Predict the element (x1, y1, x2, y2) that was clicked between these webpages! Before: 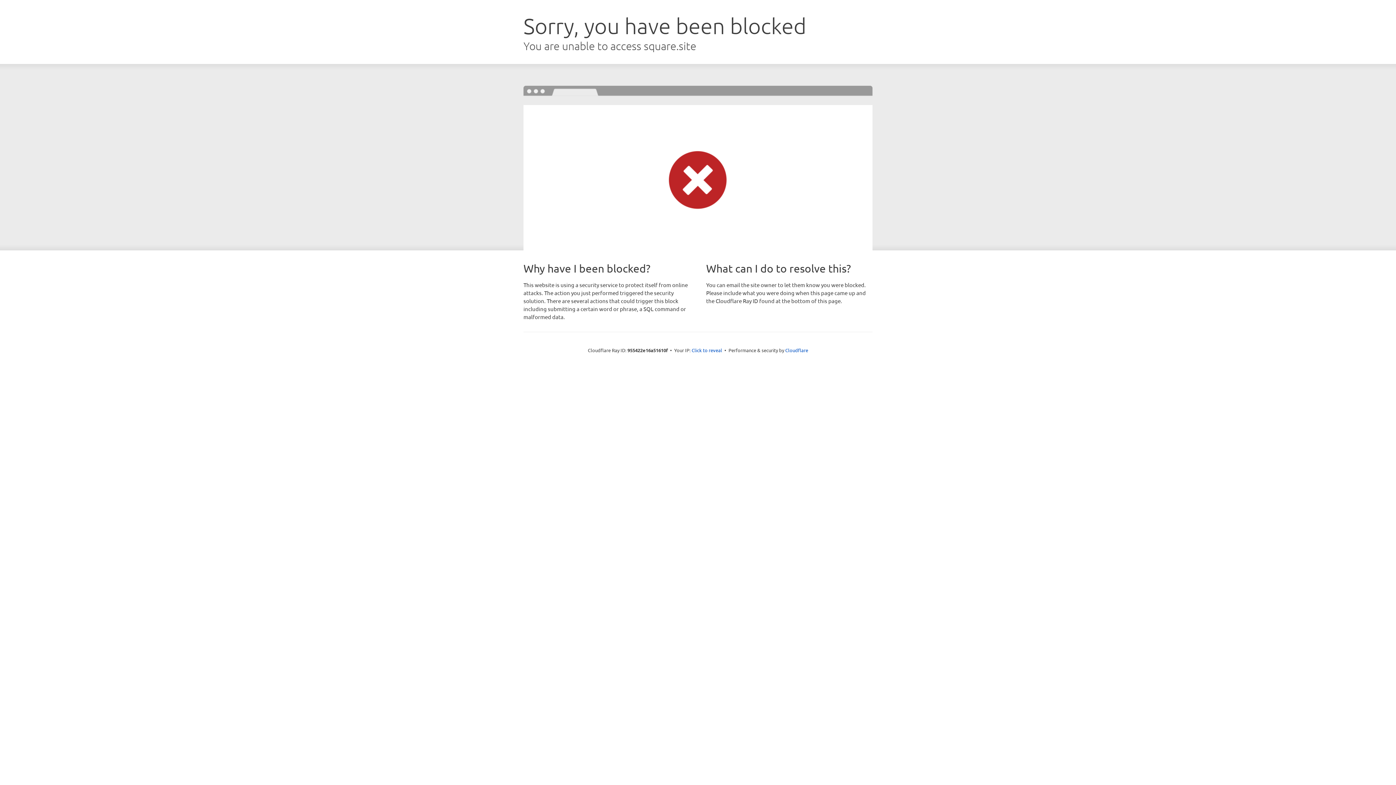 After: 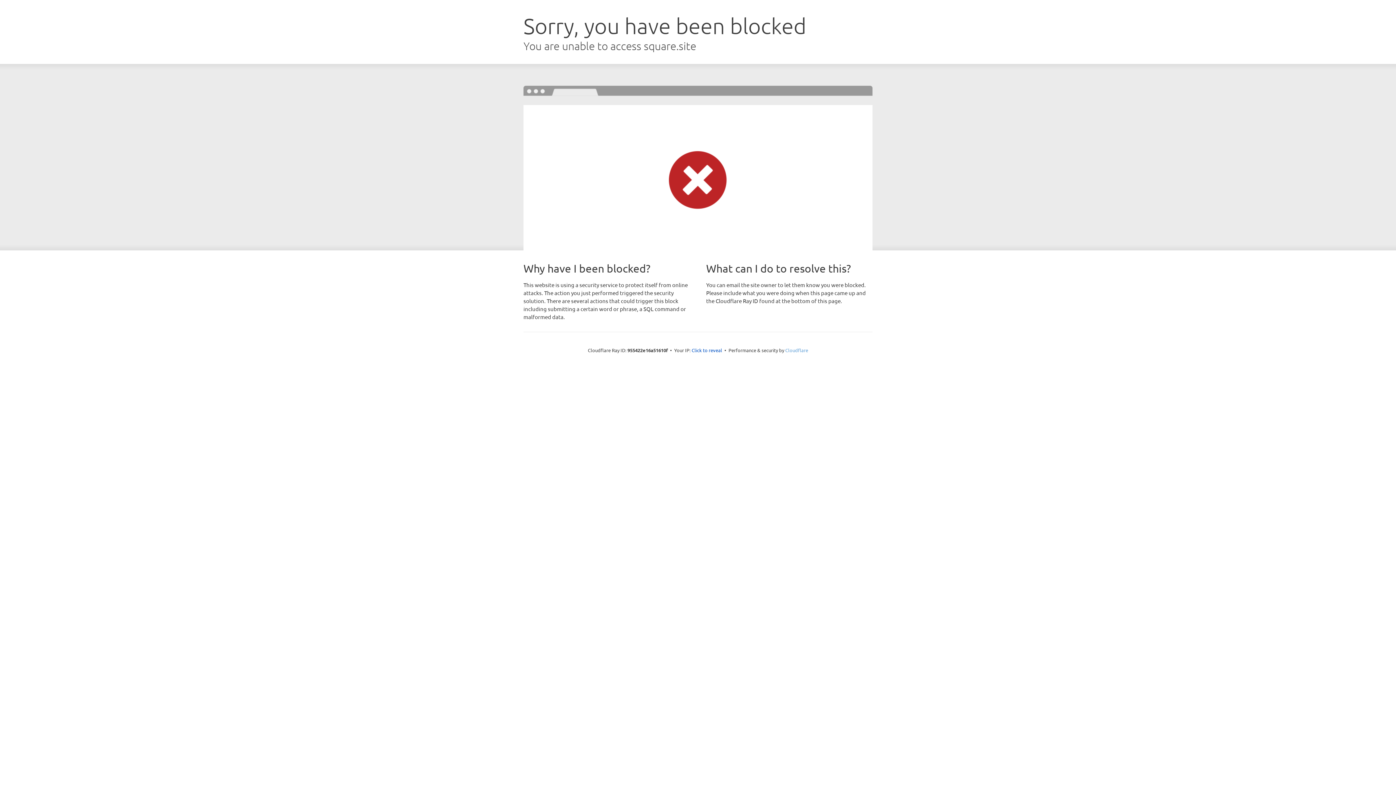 Action: bbox: (785, 347, 808, 353) label: Cloudflare